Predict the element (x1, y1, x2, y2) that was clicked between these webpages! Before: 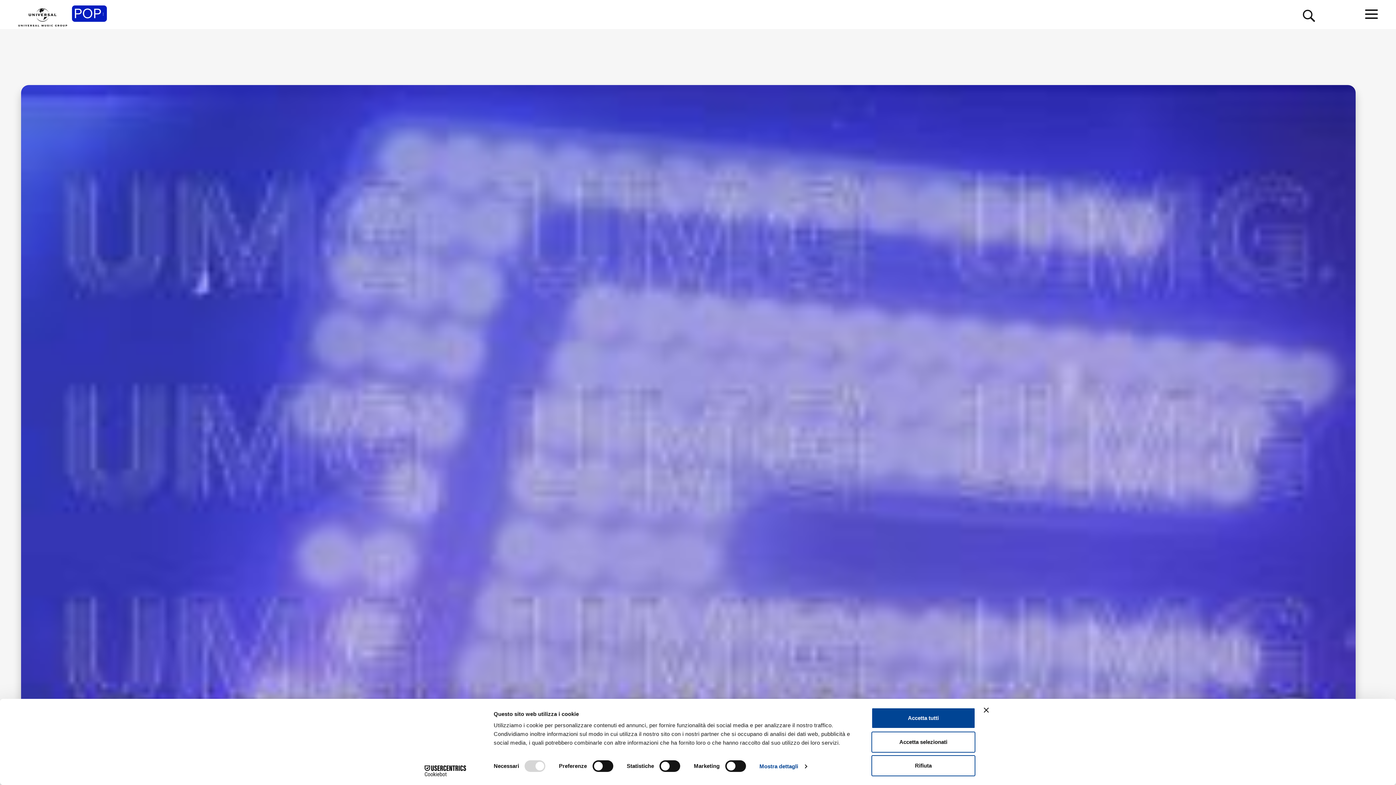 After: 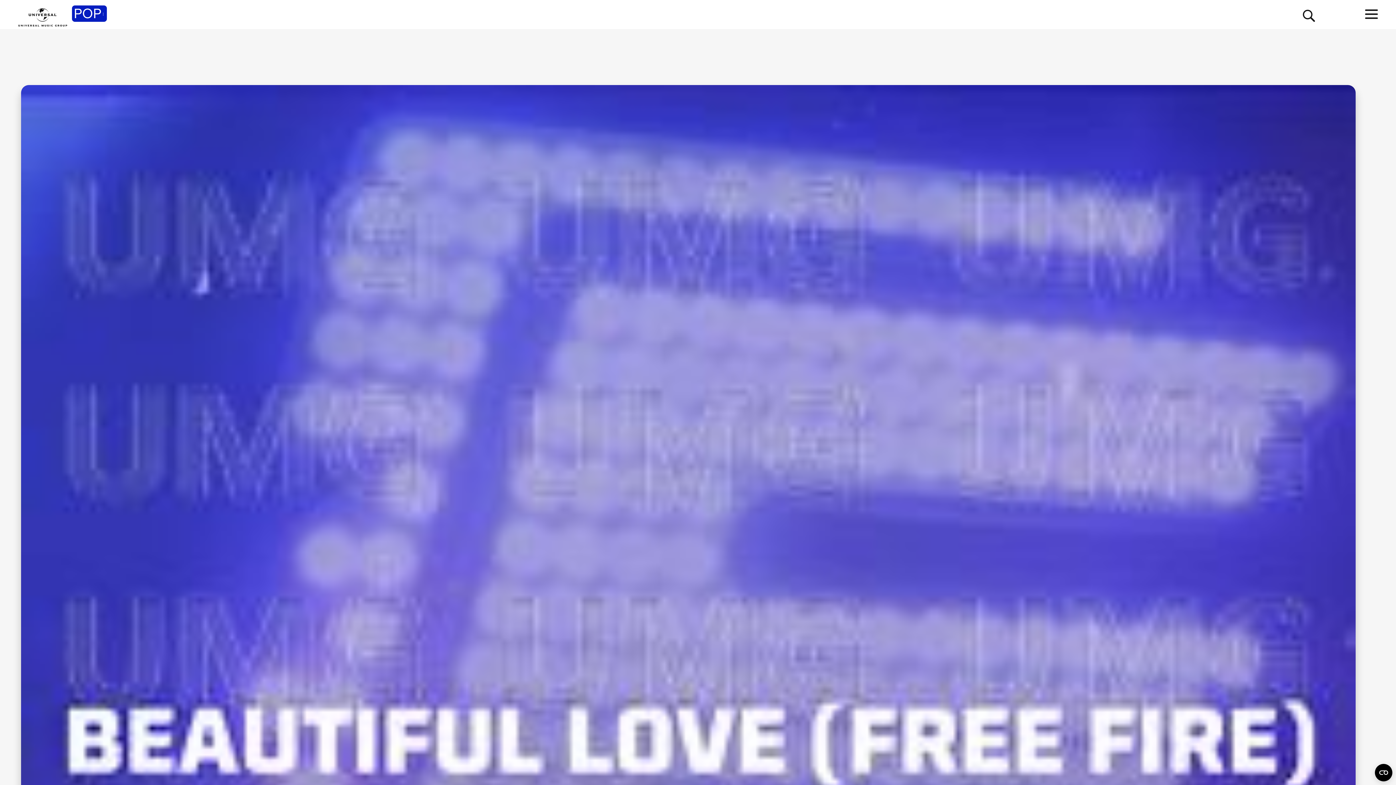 Action: label: Chiudi banner bbox: (984, 708, 989, 713)